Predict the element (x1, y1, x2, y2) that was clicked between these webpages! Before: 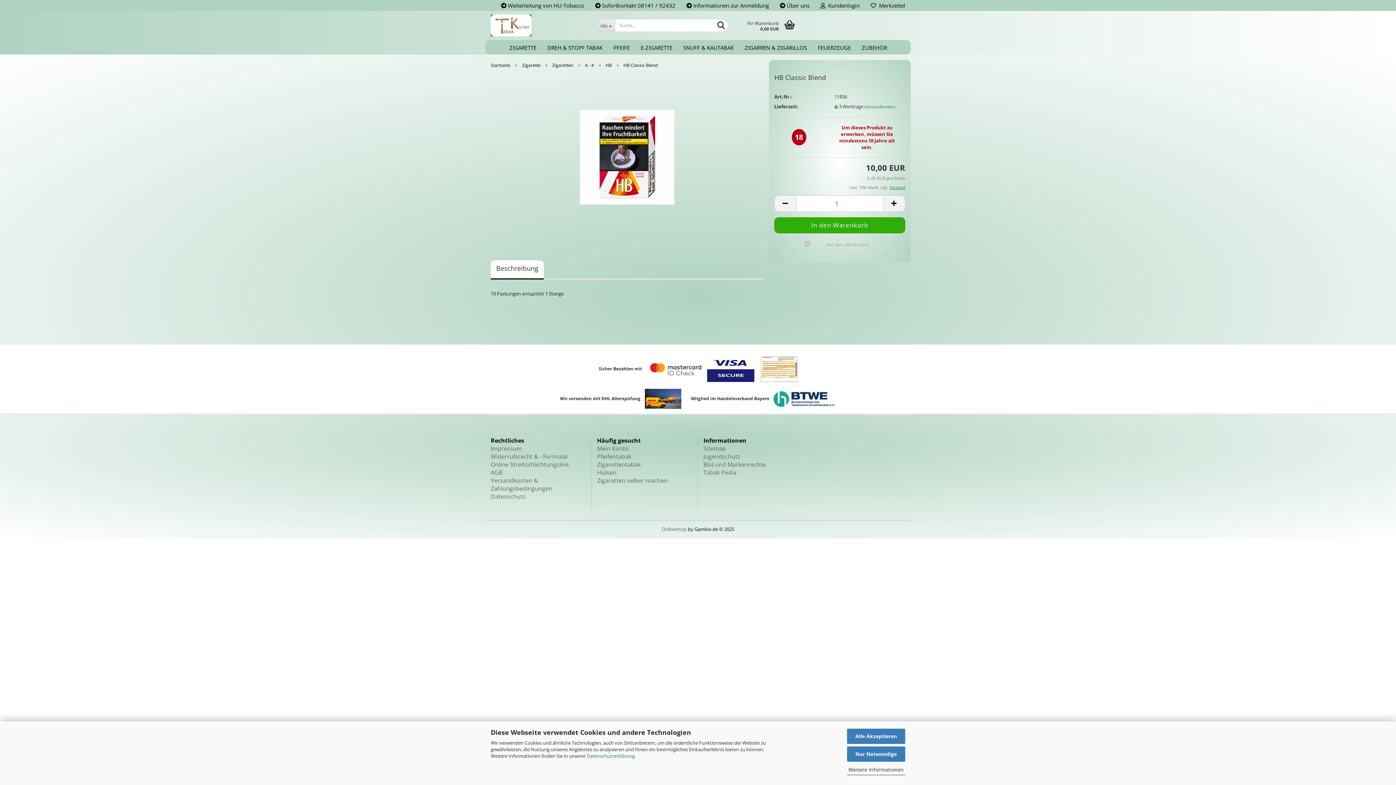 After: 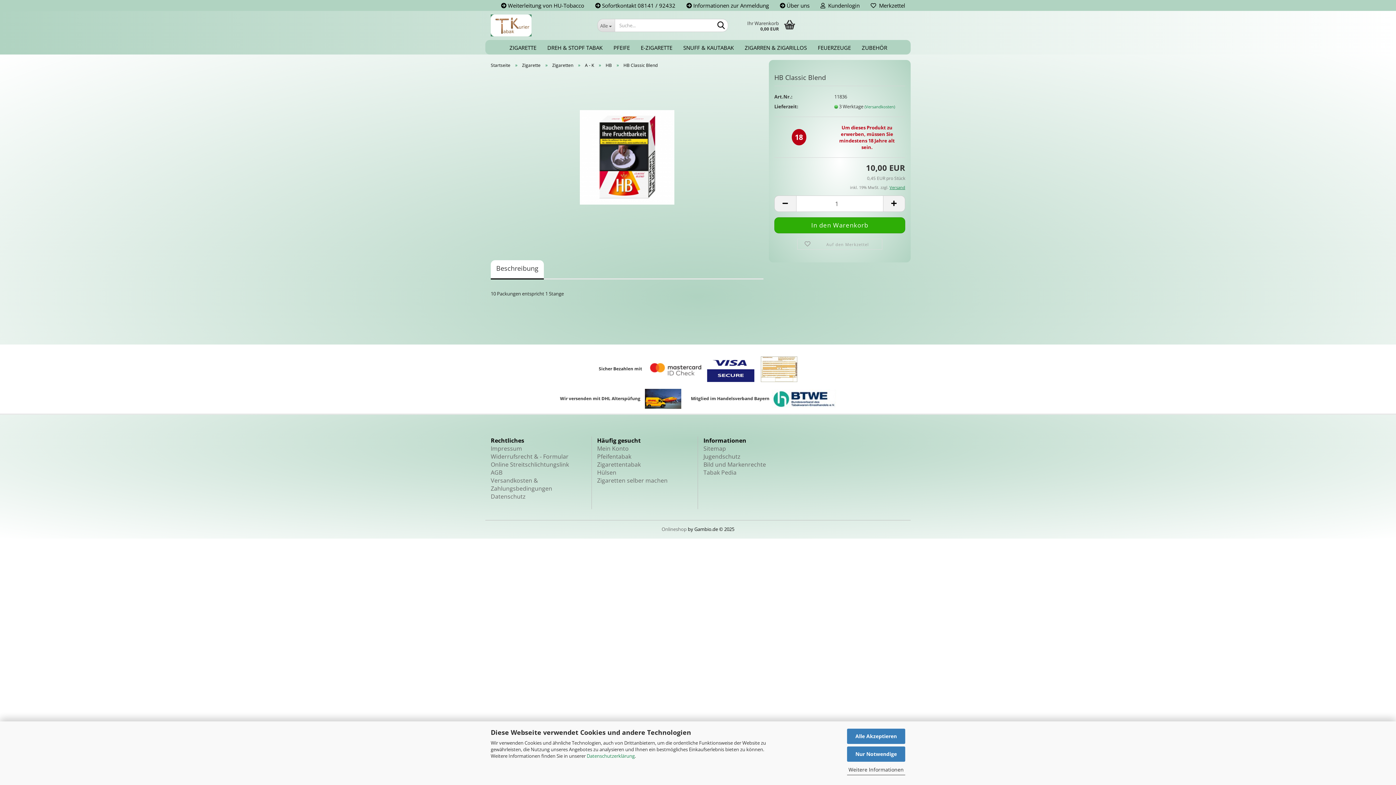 Action: label: Beschreibung bbox: (490, 260, 544, 278)